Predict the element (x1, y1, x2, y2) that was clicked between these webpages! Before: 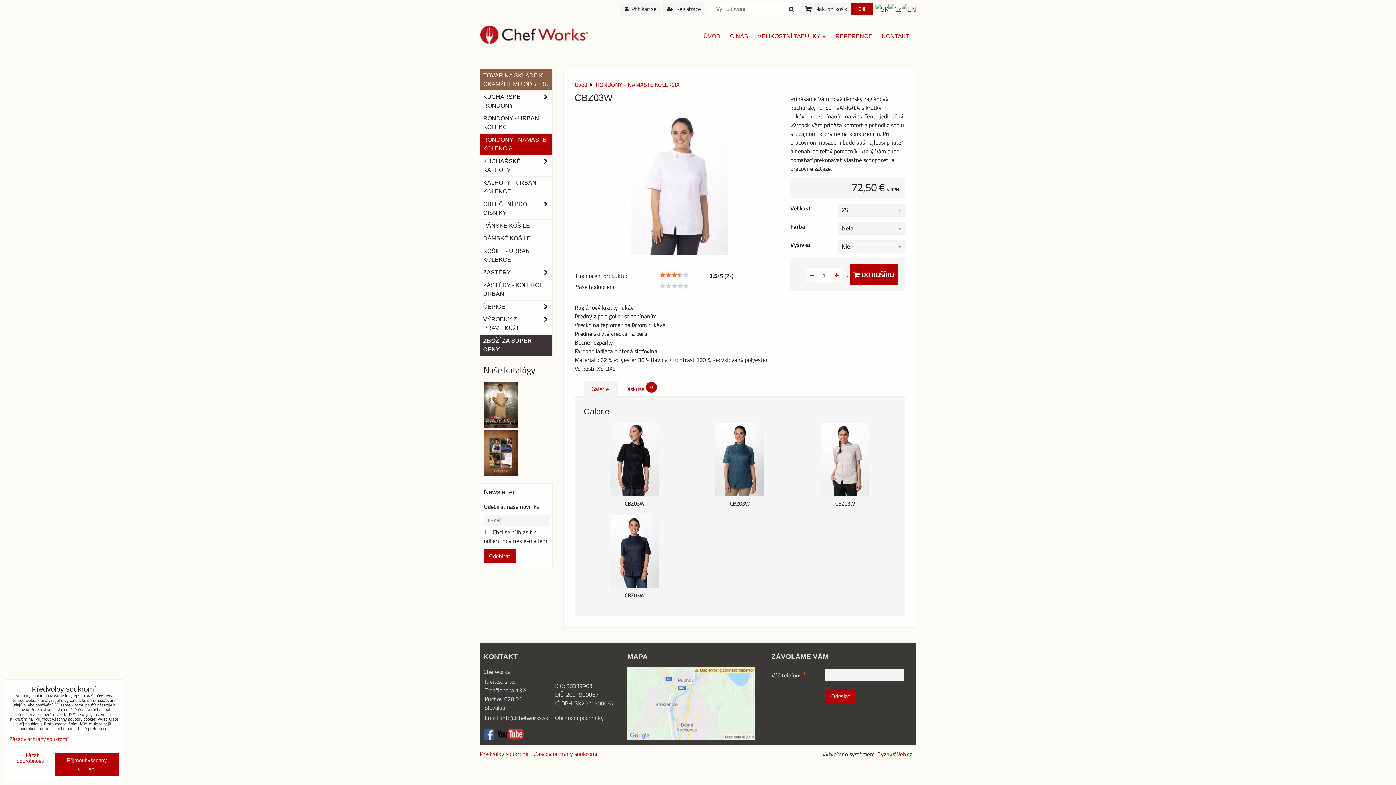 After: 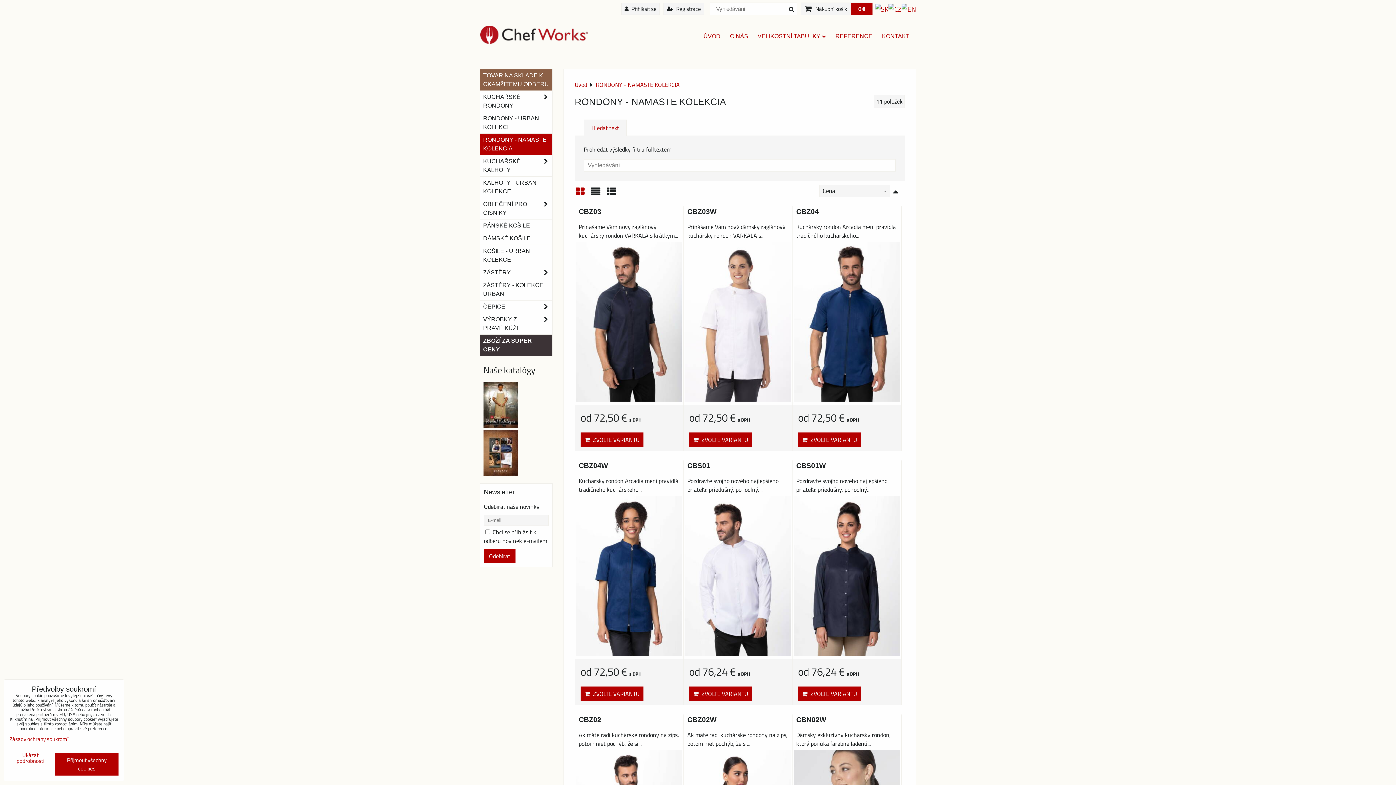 Action: label: RONDONY - NAMASTE KOLEKCIA bbox: (480, 133, 552, 155)